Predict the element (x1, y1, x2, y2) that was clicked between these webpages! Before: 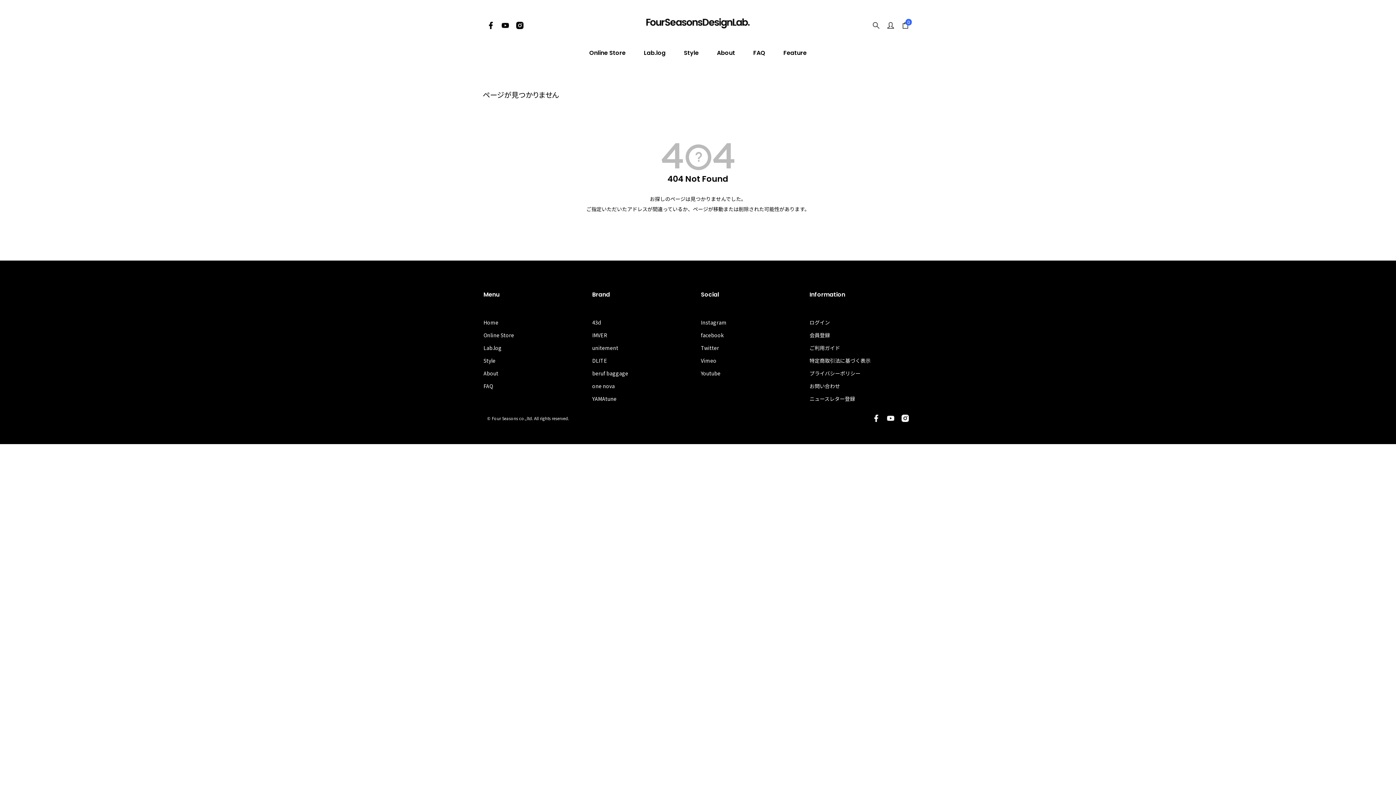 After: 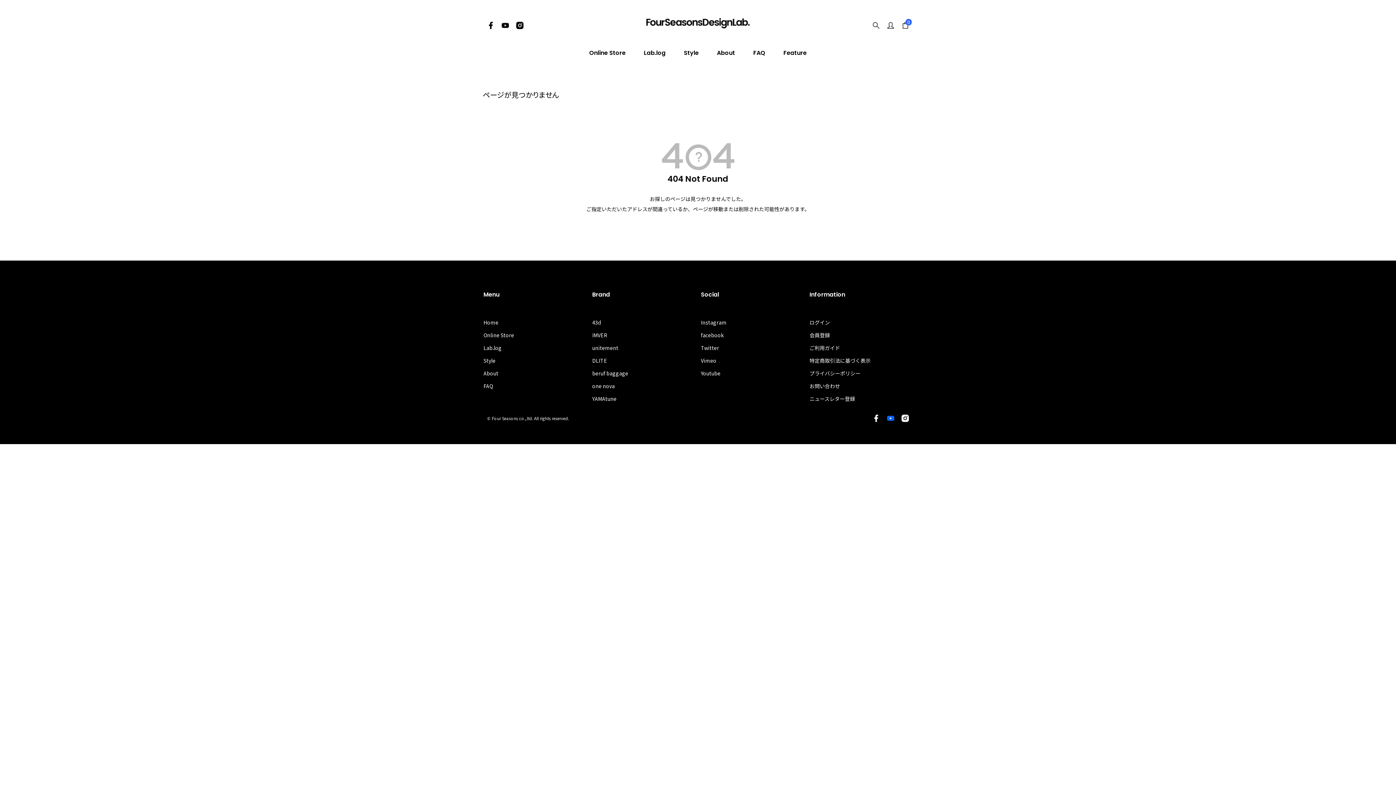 Action: bbox: (887, 414, 894, 422)